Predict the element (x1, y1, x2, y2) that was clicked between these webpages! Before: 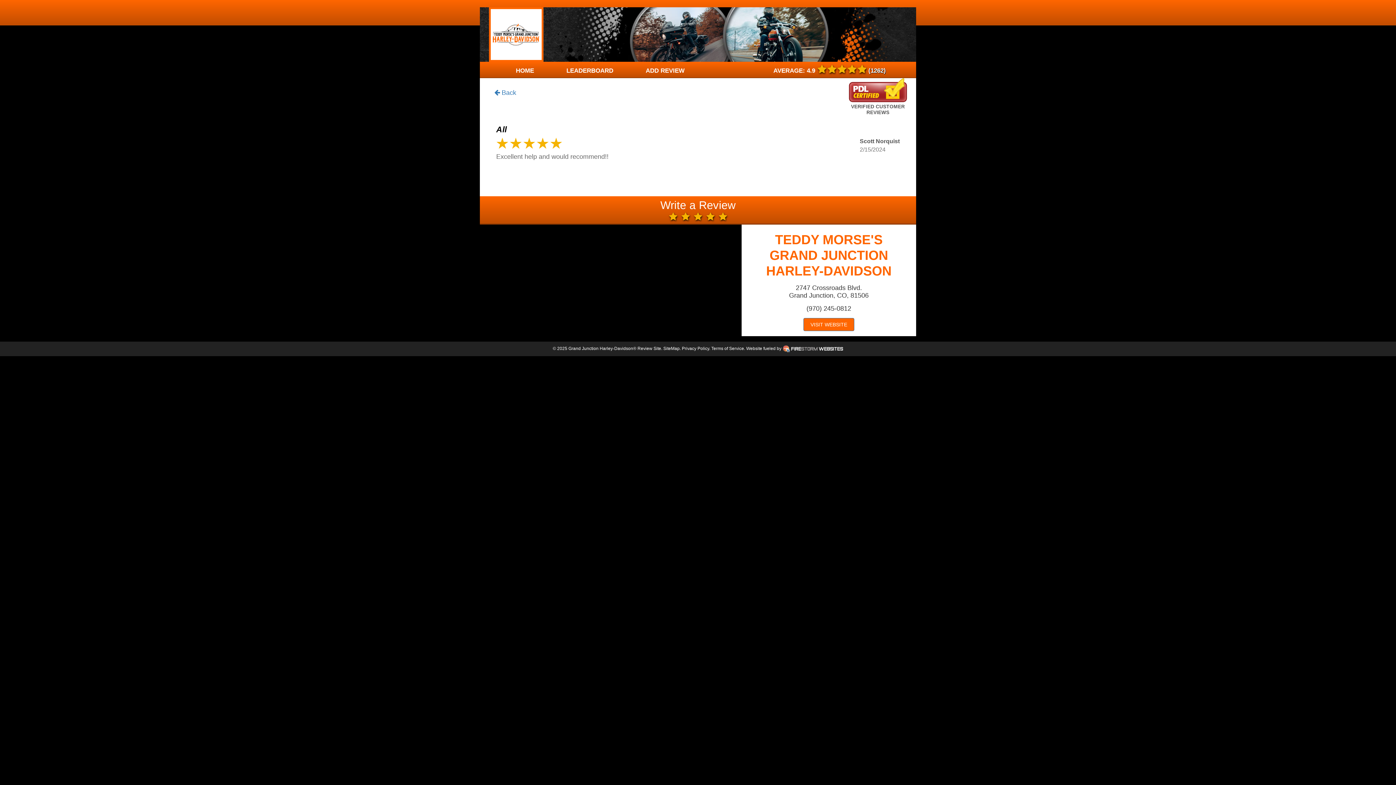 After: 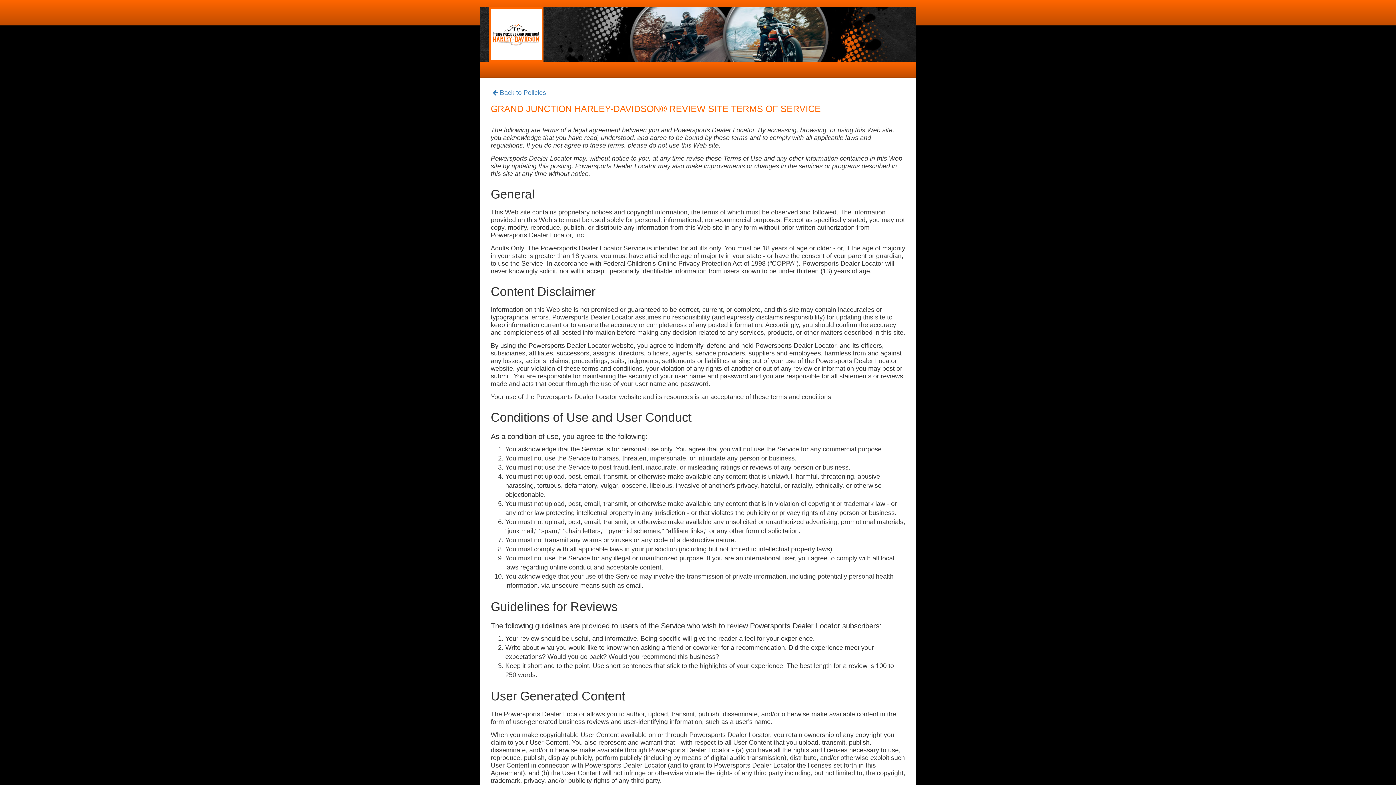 Action: label: Terms of Service bbox: (711, 346, 744, 351)